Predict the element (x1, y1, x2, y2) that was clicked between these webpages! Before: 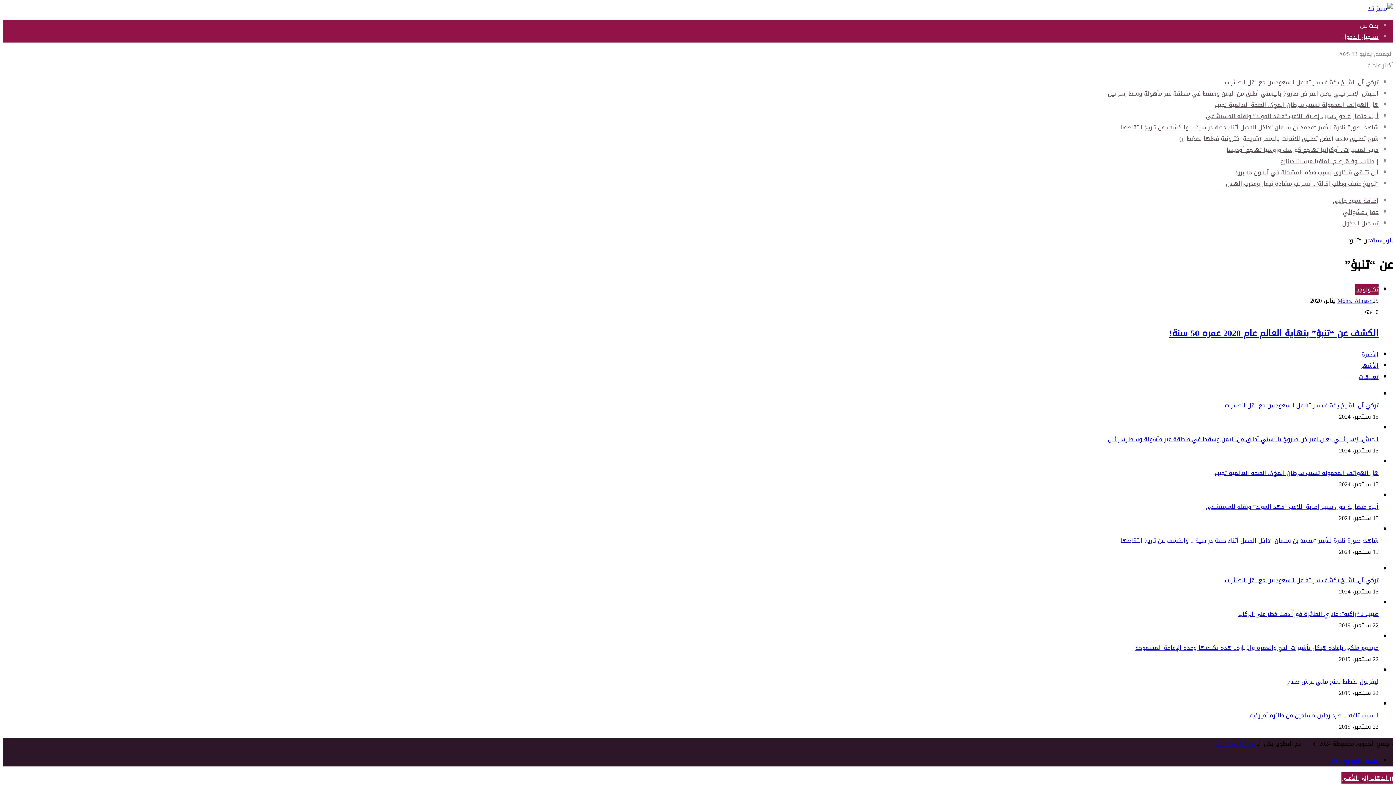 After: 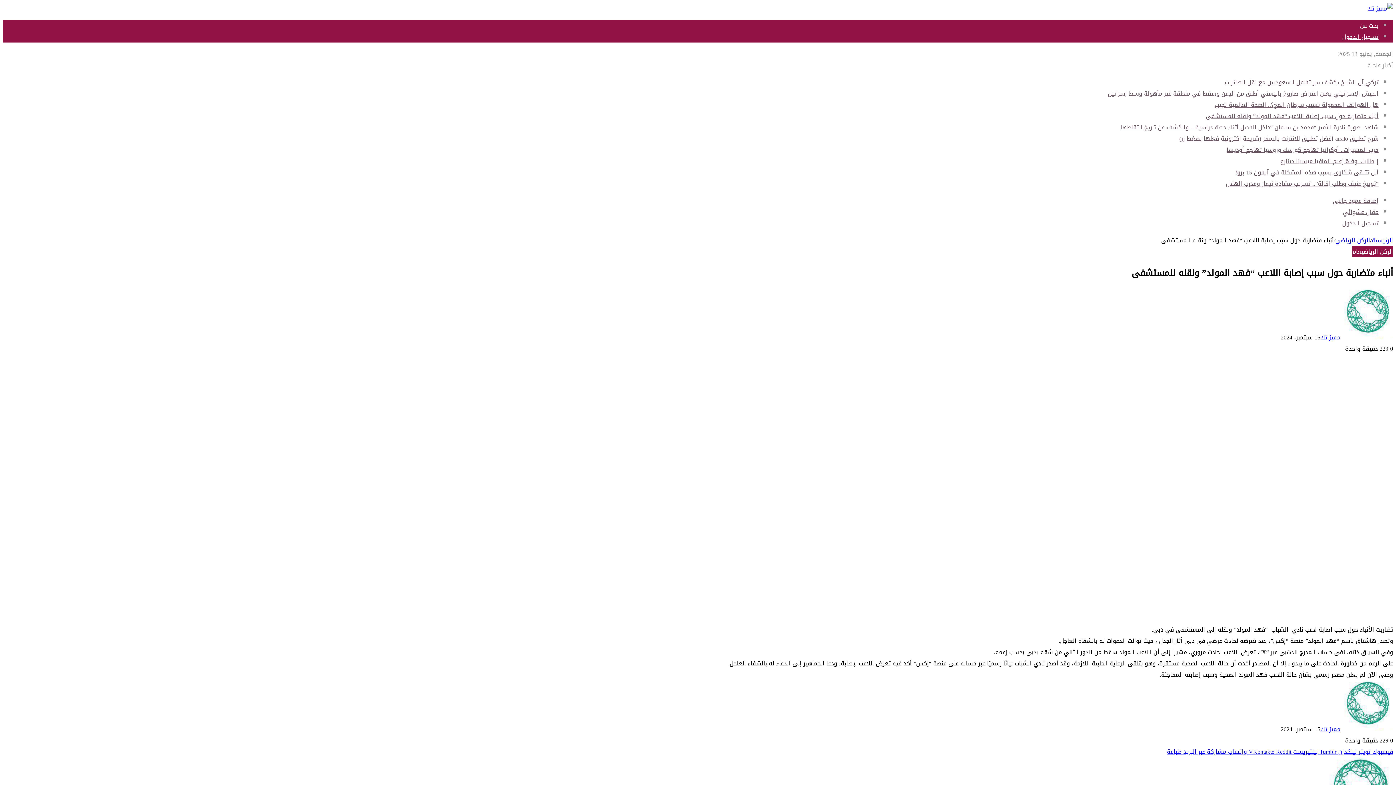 Action: bbox: (1206, 501, 1378, 512) label: أنباء متضاربة حول سبب إصابة اللاعب “فهد المولد” ونقله للمستشفى